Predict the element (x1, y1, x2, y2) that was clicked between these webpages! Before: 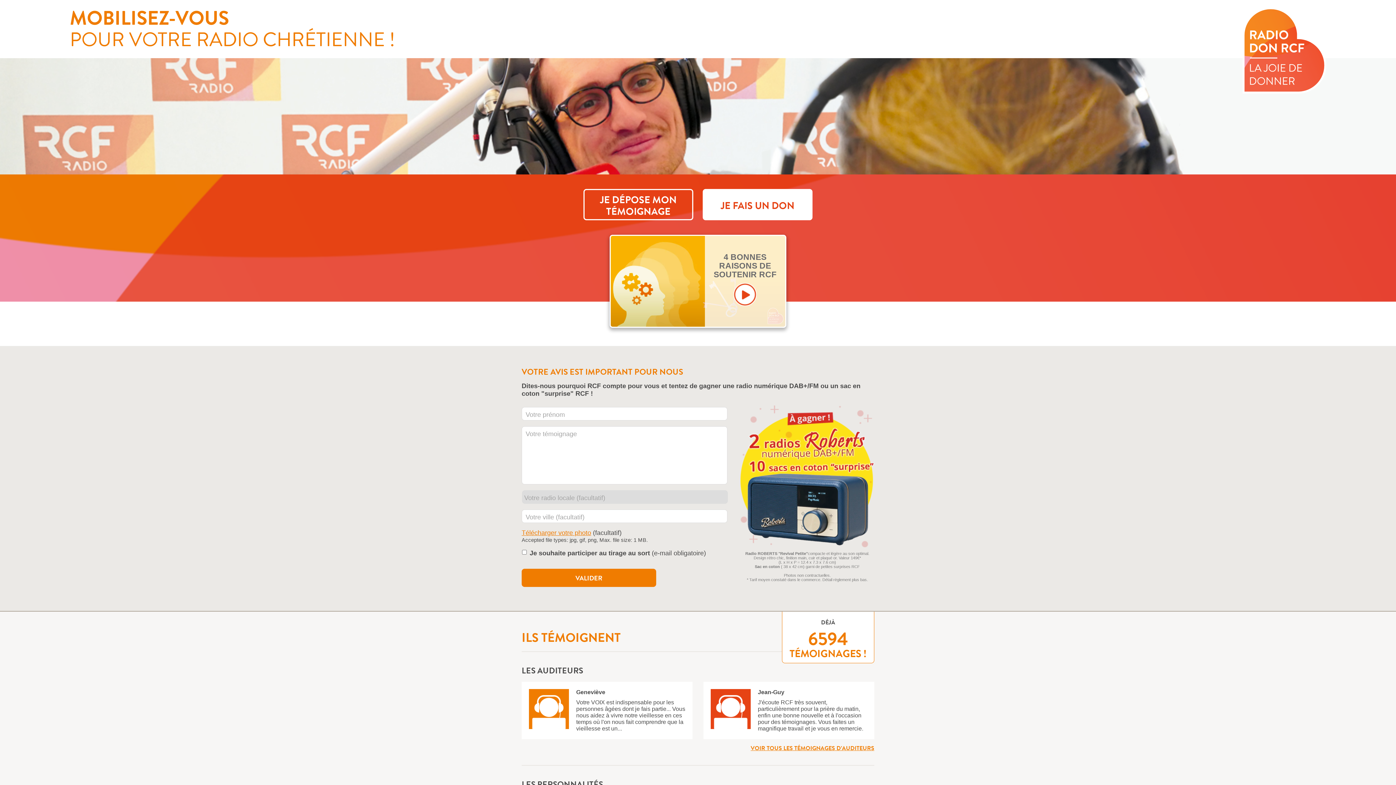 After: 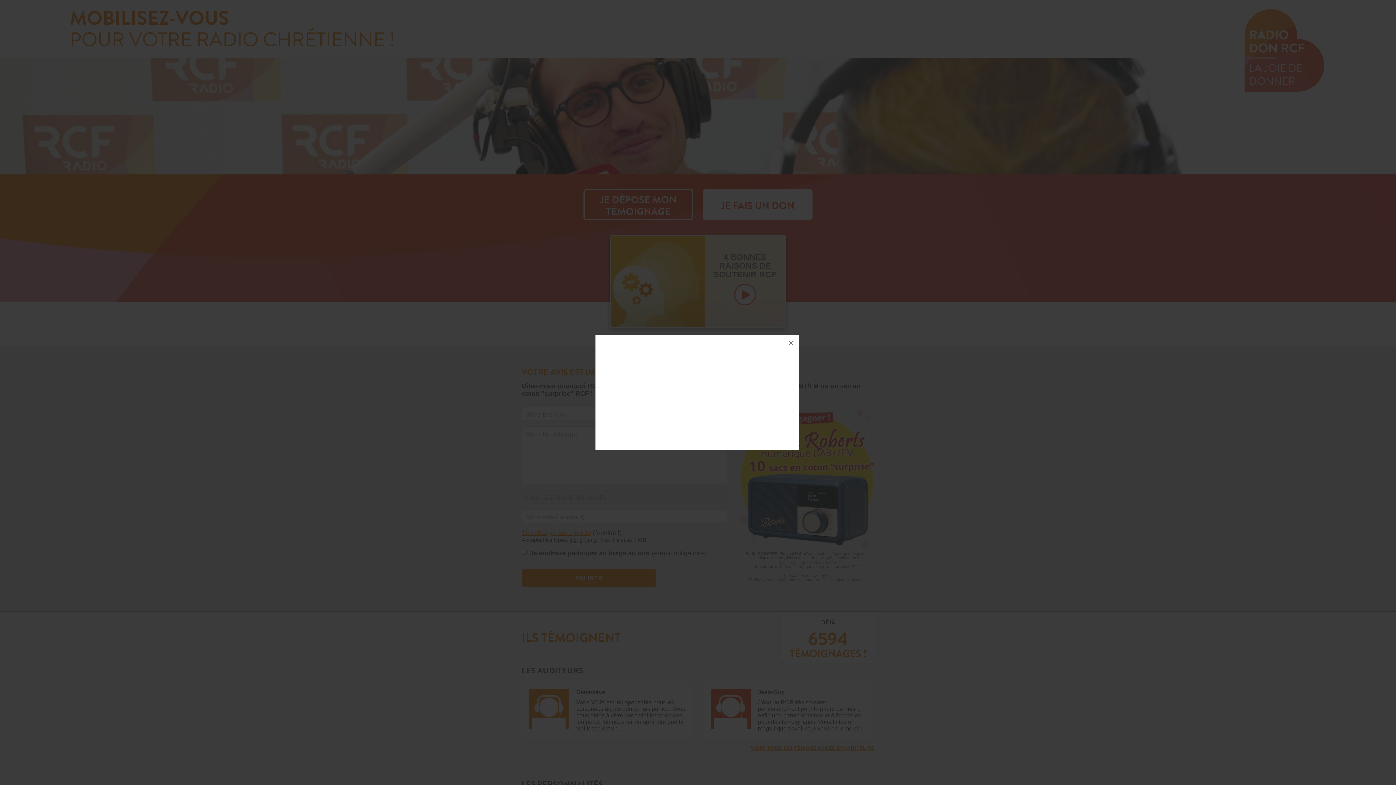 Action: bbox: (583, 234, 812, 328) label: 4 BONNES RAISONS DE SOUTENIR RCF